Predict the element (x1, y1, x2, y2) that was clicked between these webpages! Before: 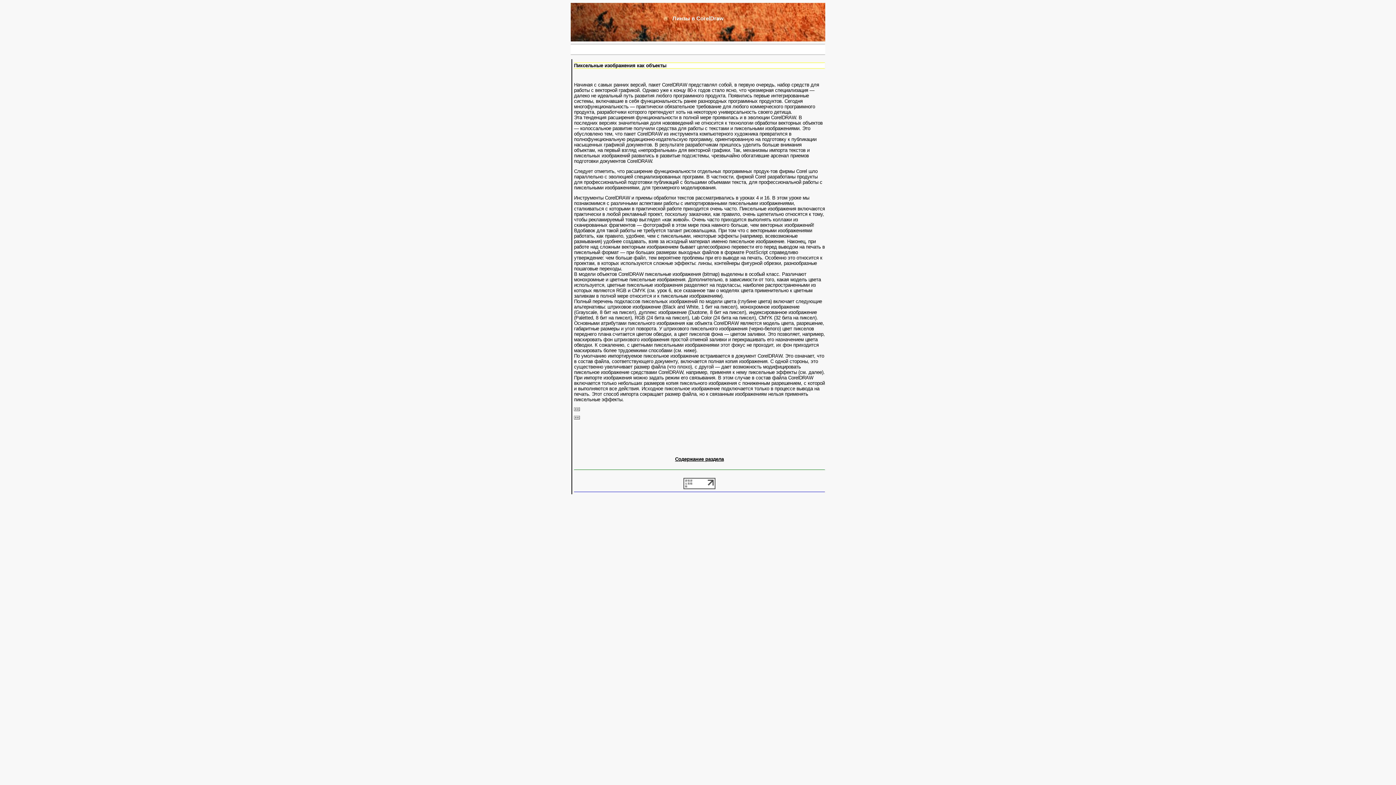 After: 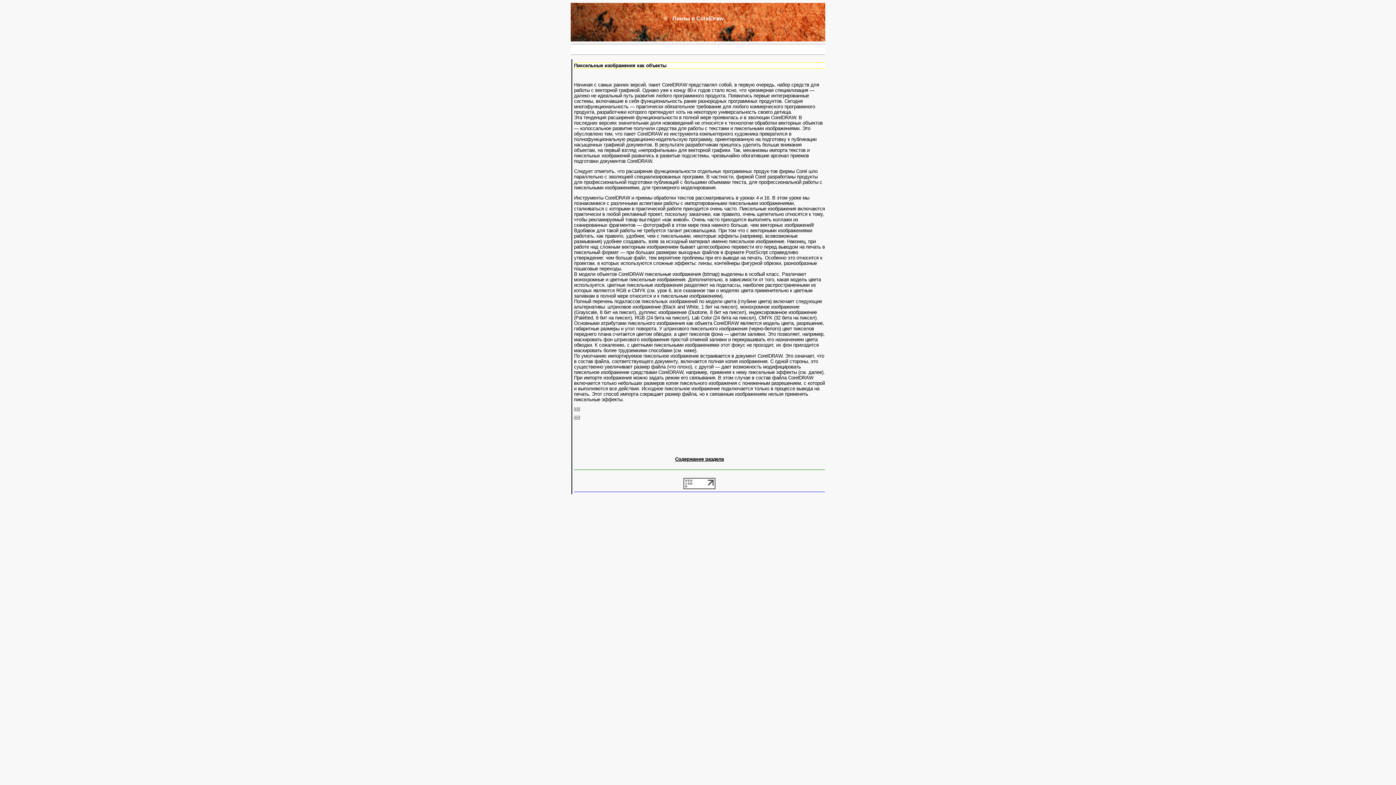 Action: bbox: (683, 485, 715, 490)